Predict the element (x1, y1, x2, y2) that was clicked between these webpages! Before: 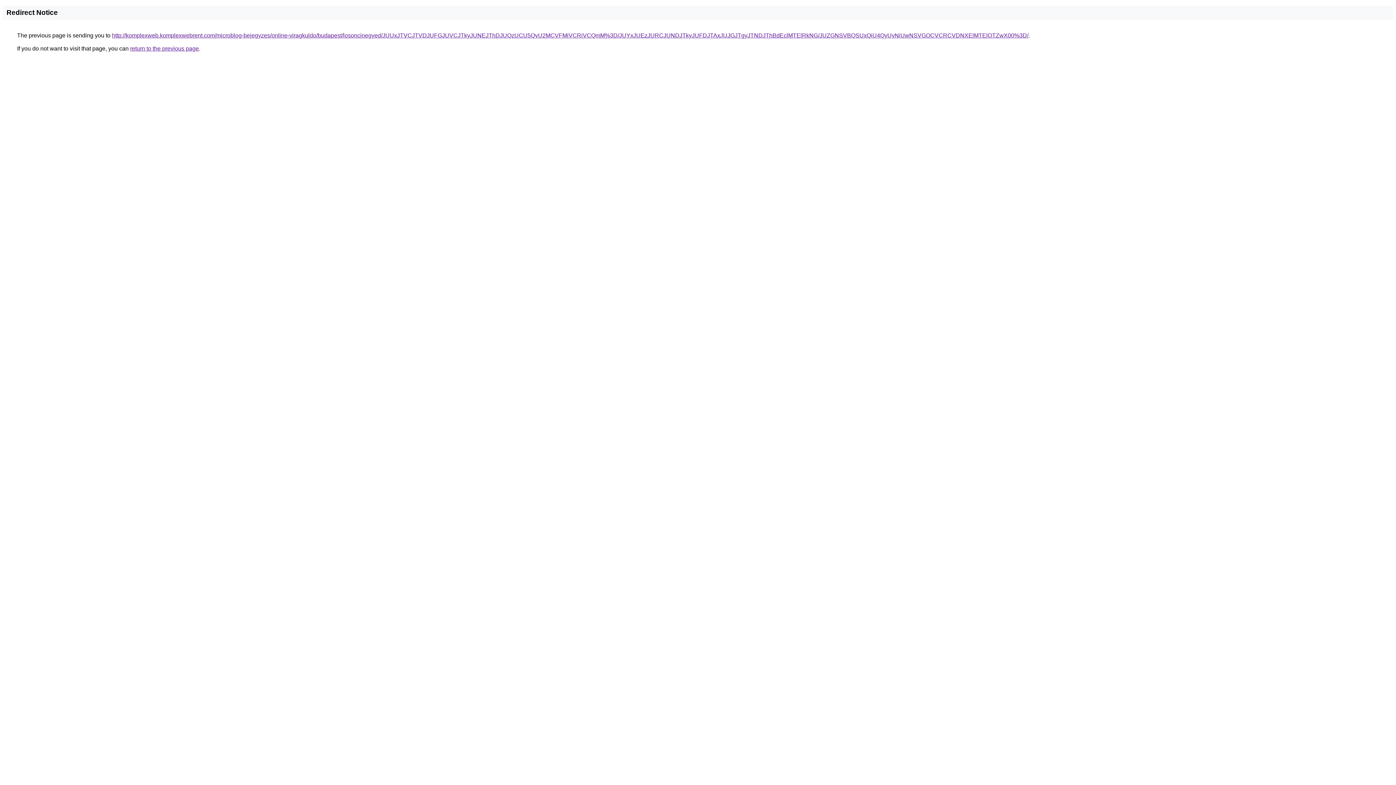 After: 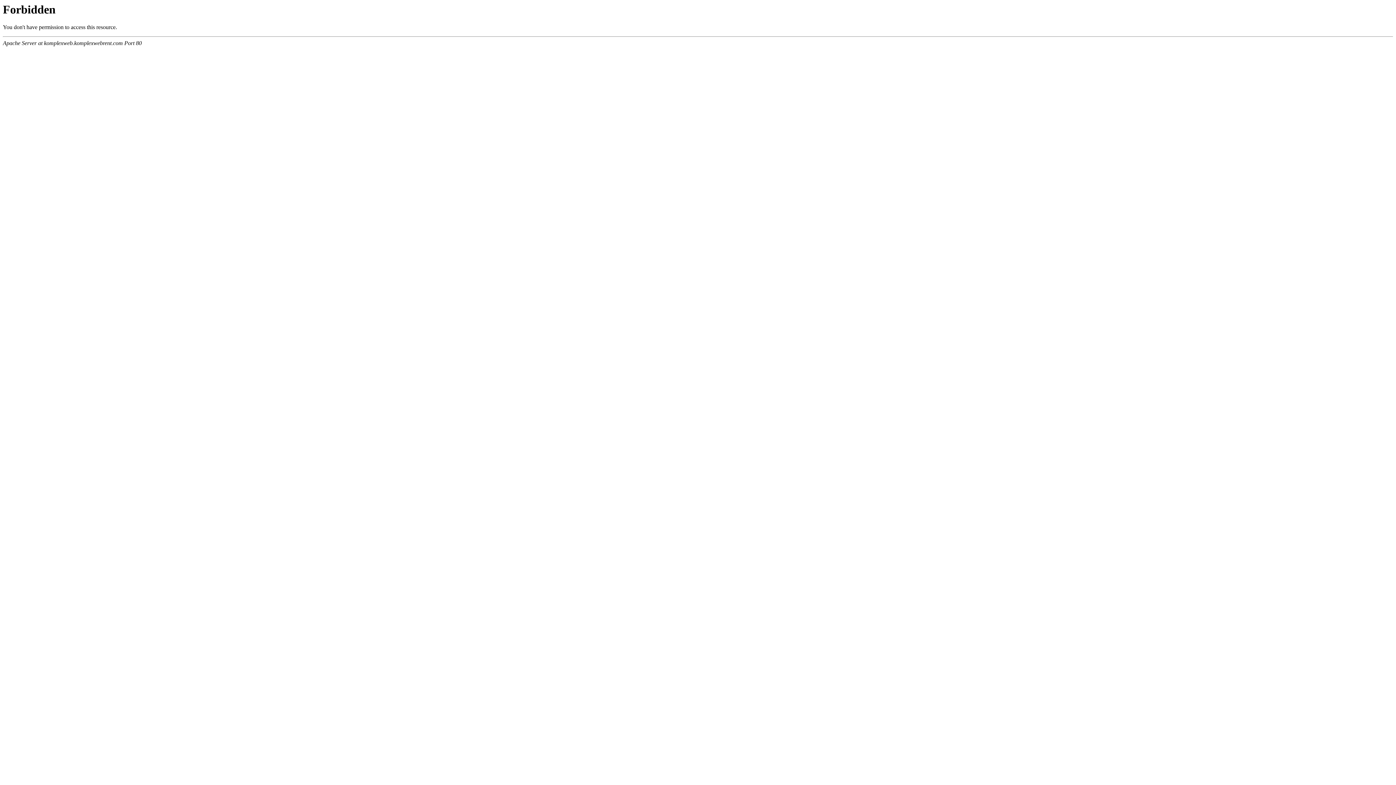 Action: label: http://komplexweb.komplexwebrent.com/microblog-bejegyzes/online-viragkuldo/budapest/losoncinegyed/JUUxJTVCJTVDJUFGJUVCJTkyJUNEJThDJUQzUCU5QyU2MCVFMiVCRiVCQmM%3D/JUYxJUEzJURCJUNDJTkyJUFDJTAxJUJGJTgyJTNDJThBdEclMTElRkNG/JUZGNSVBQSUxQiU4QyUyNiUwNSVGOCVCRCVDNXElMTElOTZwX00%3D/ bbox: (112, 32, 1028, 38)